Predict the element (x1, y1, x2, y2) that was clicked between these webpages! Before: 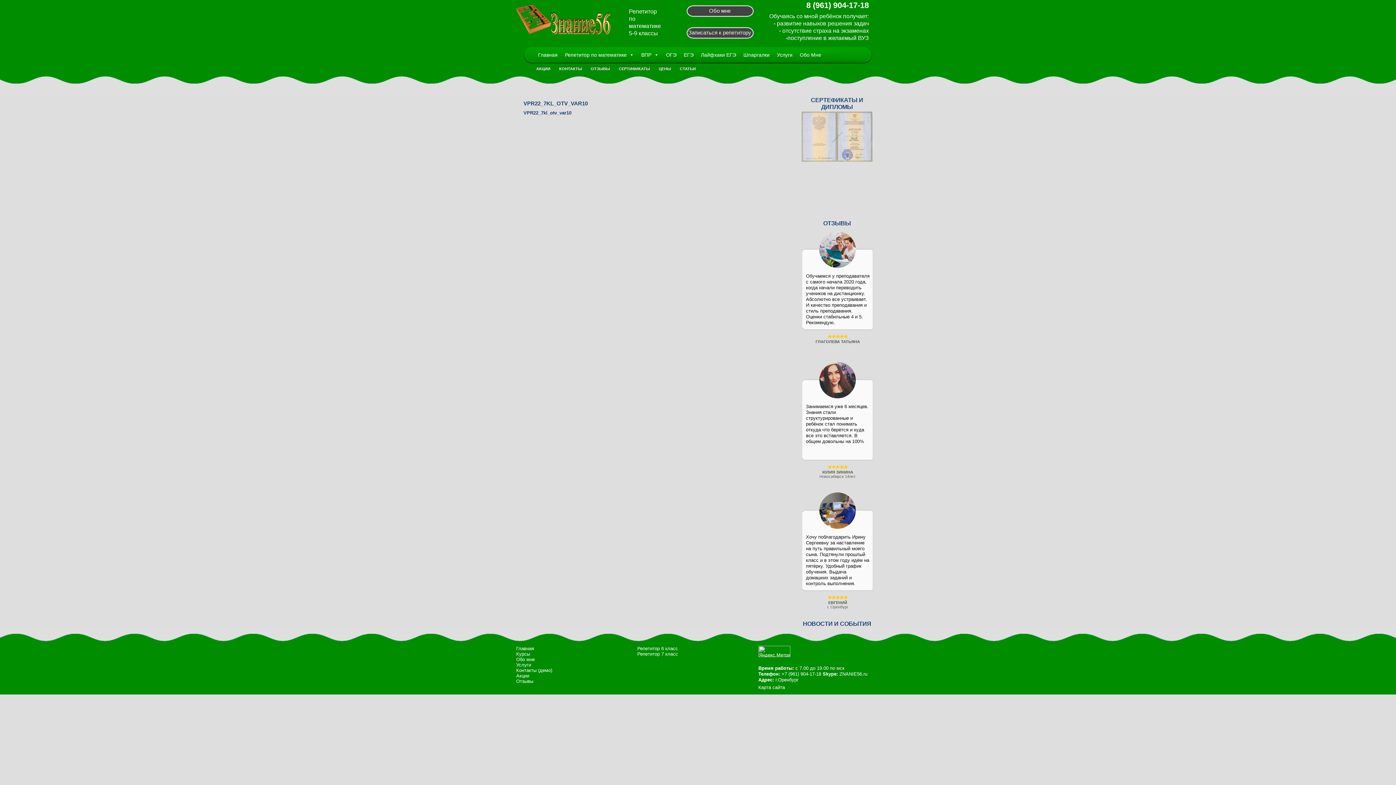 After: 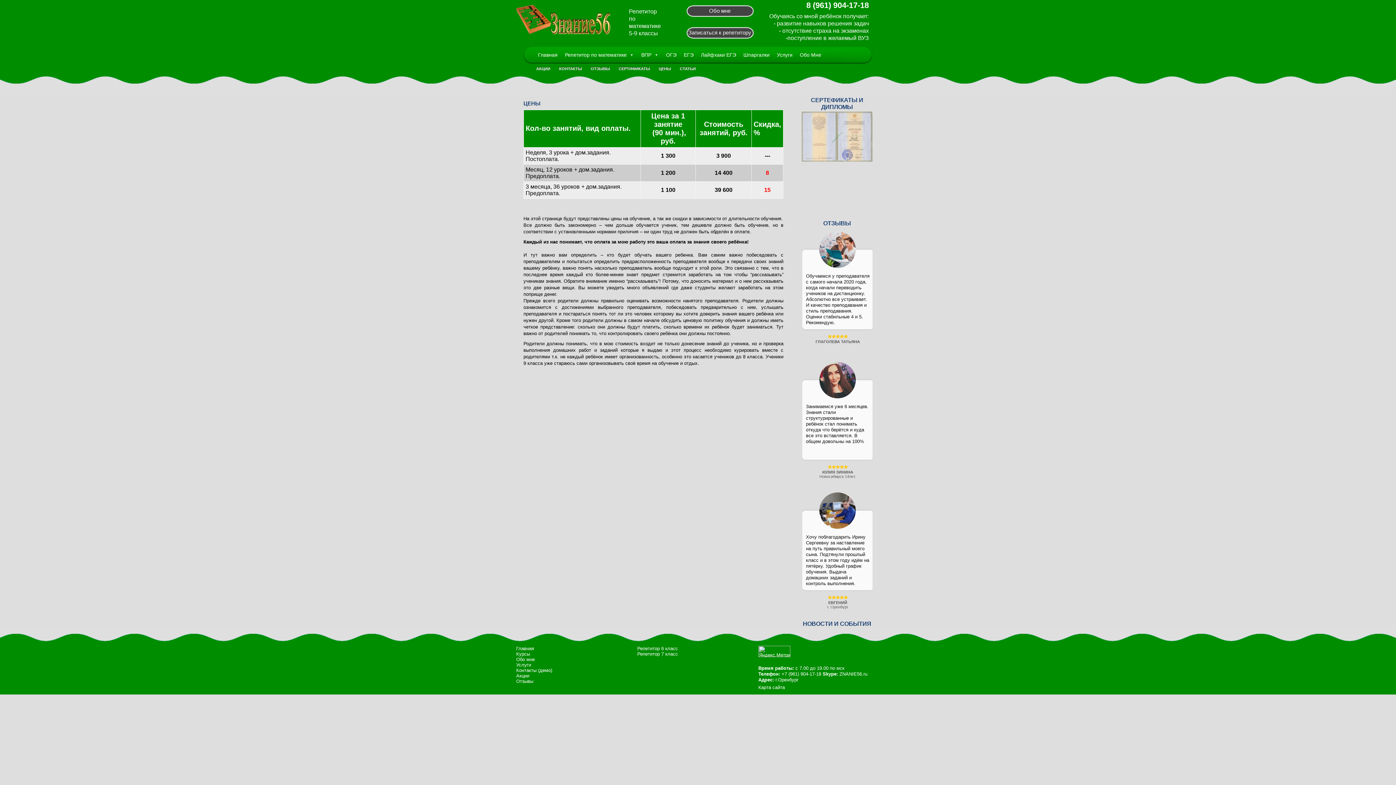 Action: label: ЦЕНЫ bbox: (658, 65, 671, 72)